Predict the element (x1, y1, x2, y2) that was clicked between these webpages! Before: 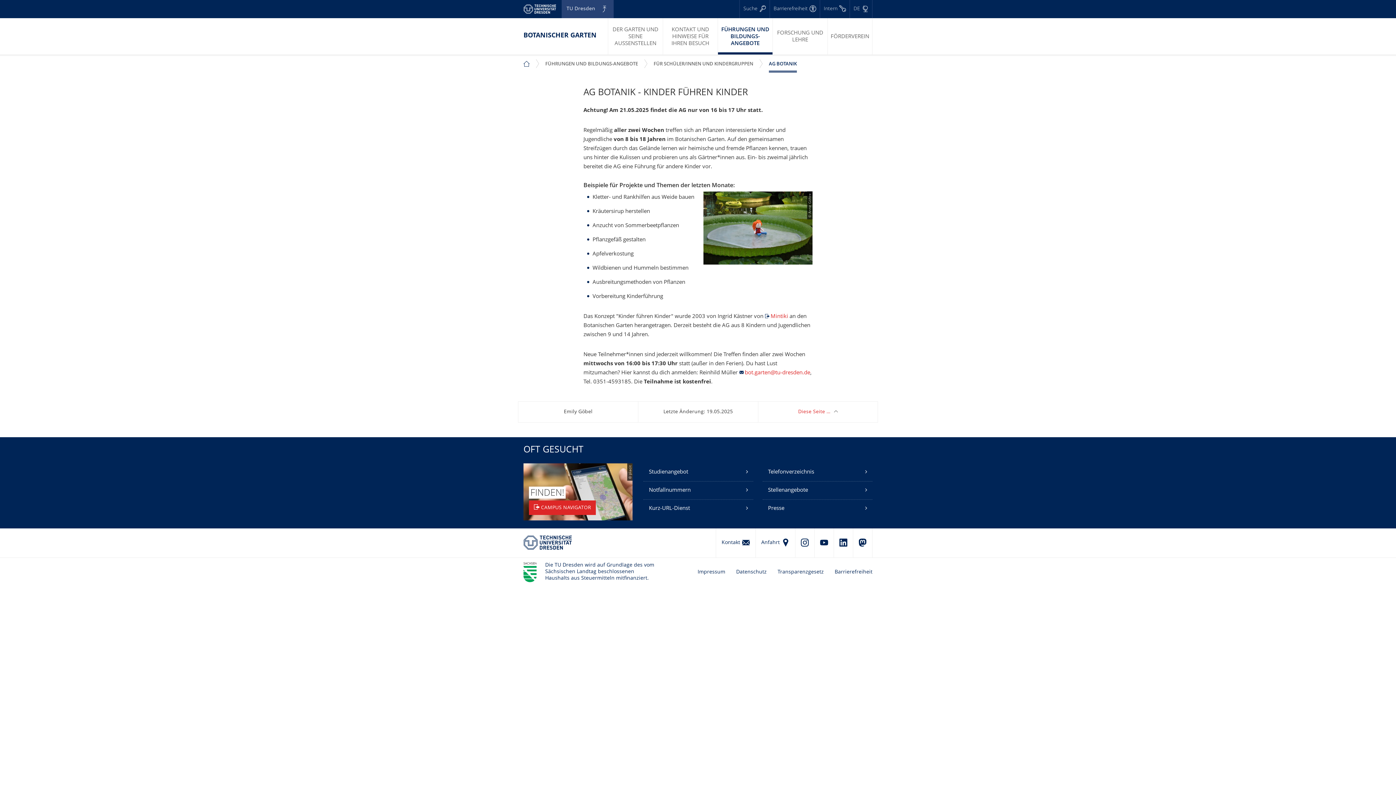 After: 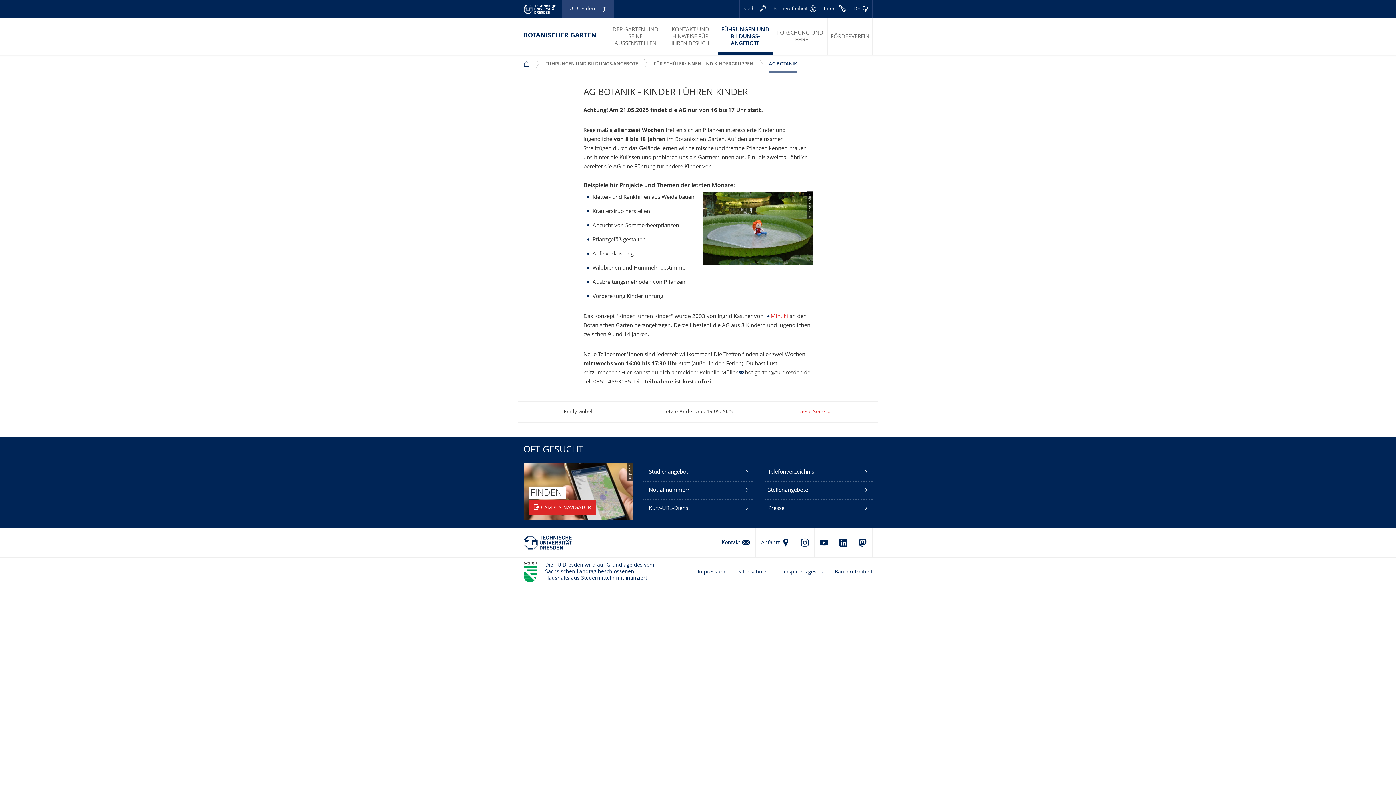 Action: bbox: (745, 370, 810, 376)